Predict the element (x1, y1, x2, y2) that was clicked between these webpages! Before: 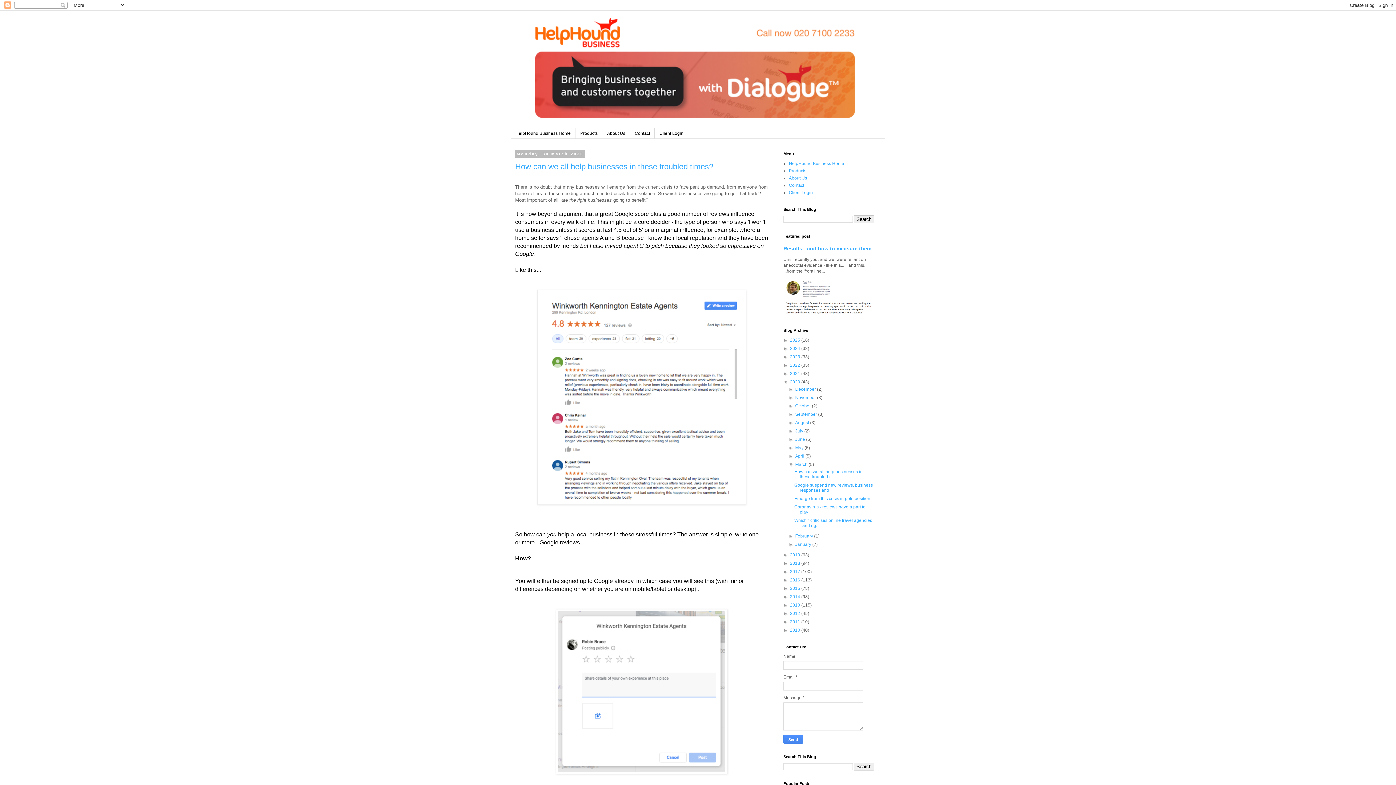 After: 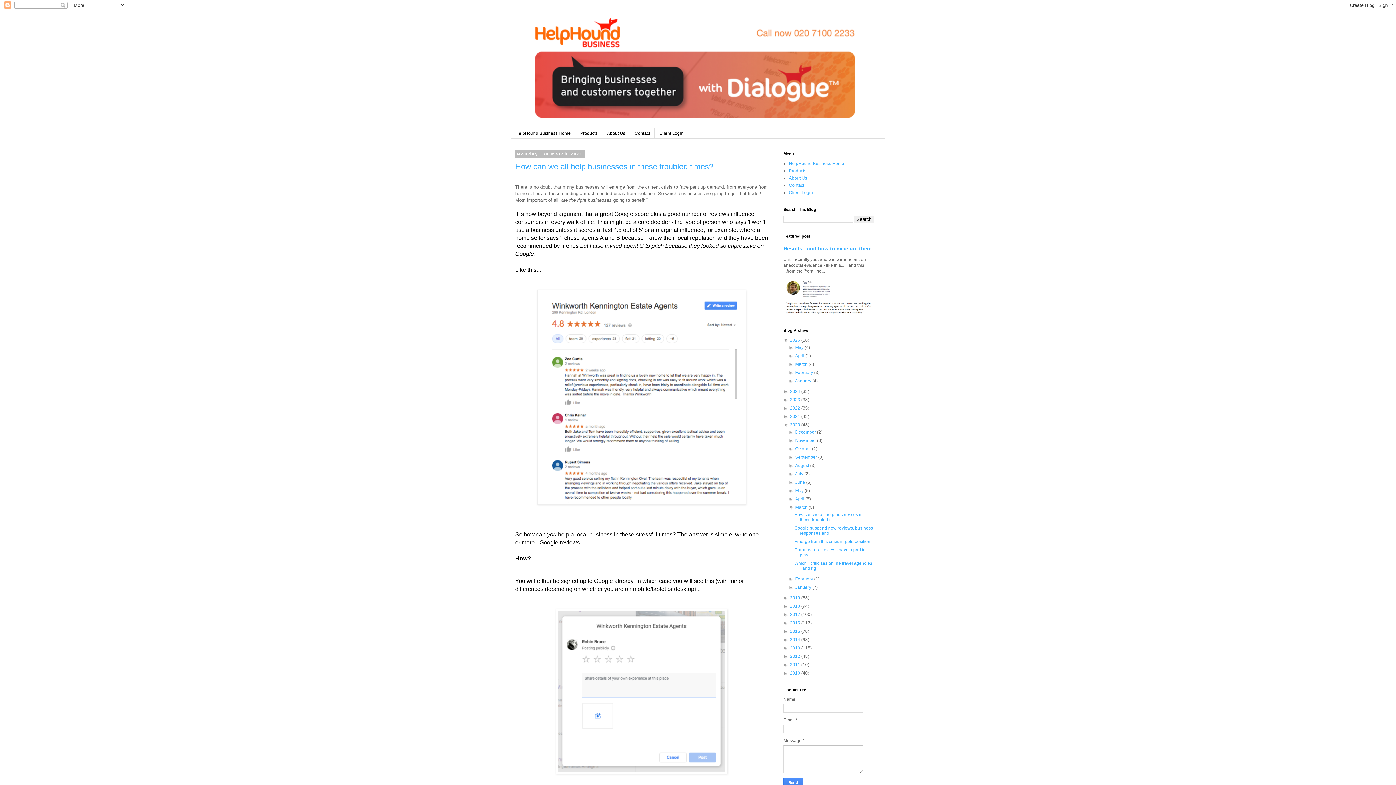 Action: label: ►   bbox: (783, 337, 790, 342)